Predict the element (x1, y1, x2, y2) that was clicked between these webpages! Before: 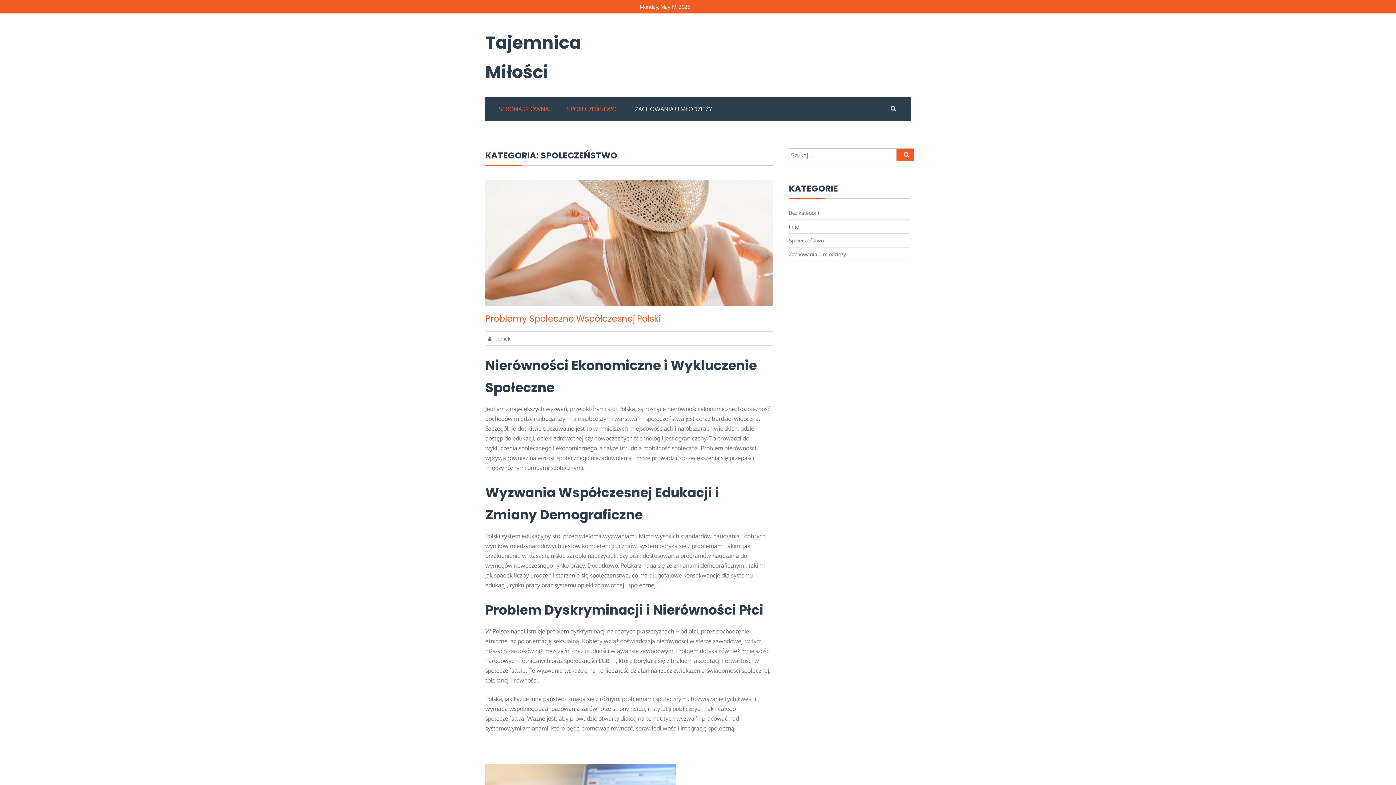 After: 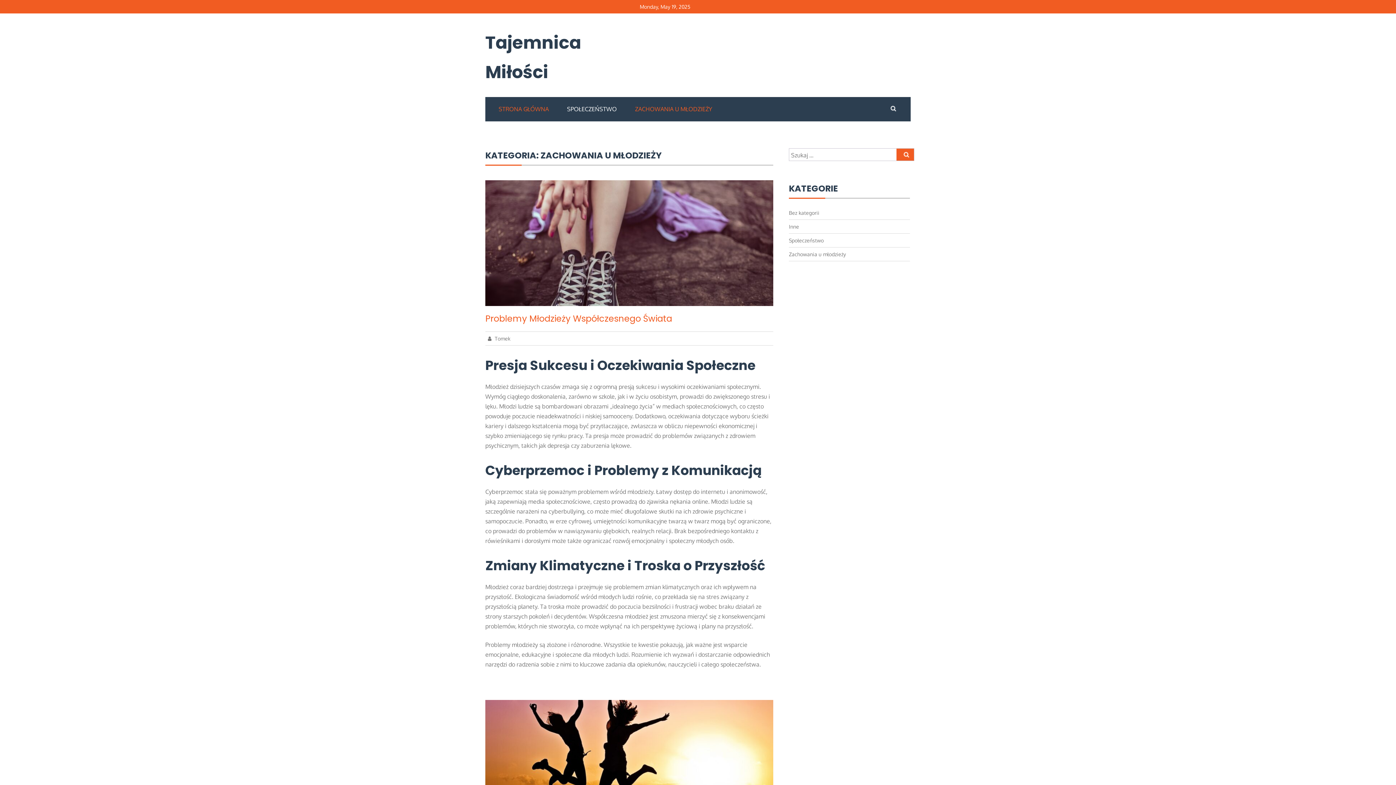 Action: bbox: (626, 104, 721, 114) label: ZACHOWANIA U MŁODZIEŻY